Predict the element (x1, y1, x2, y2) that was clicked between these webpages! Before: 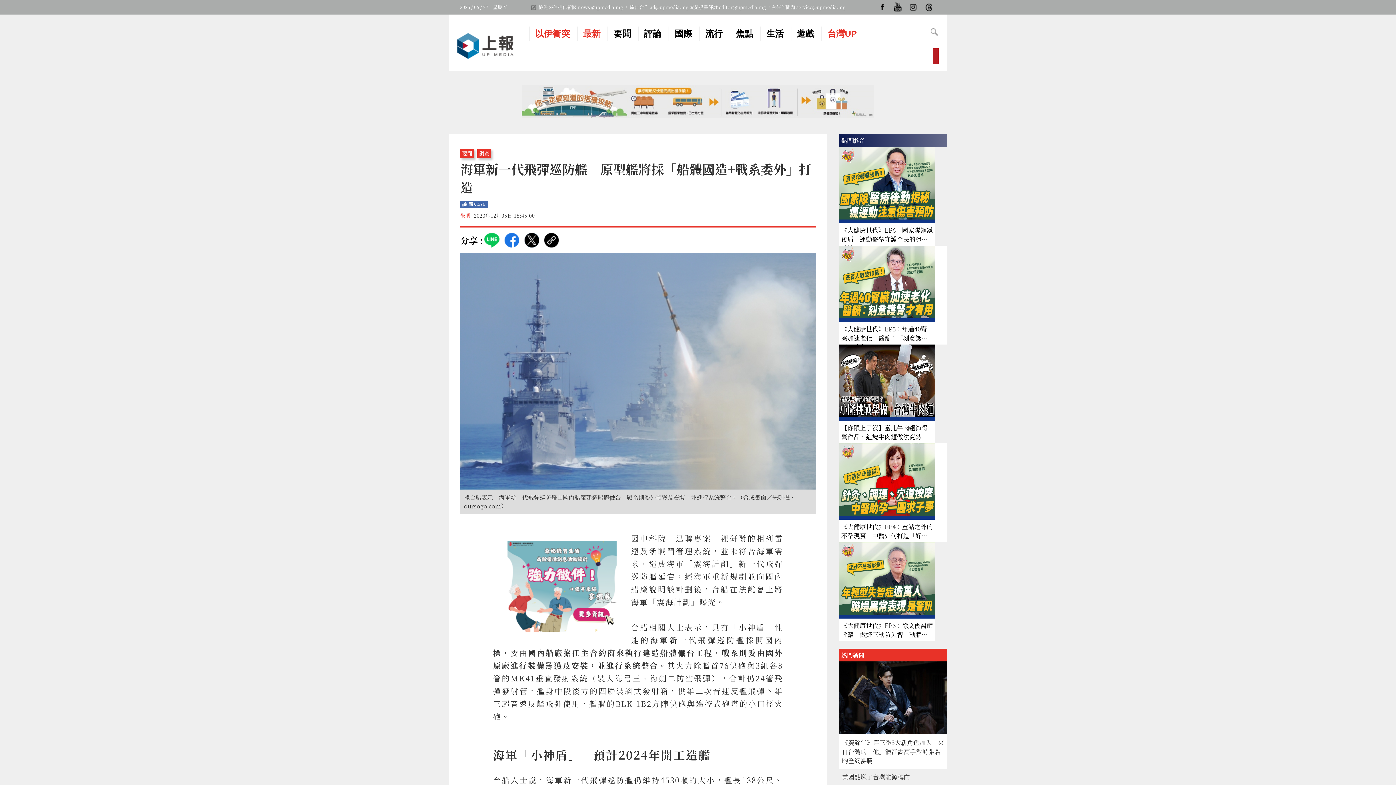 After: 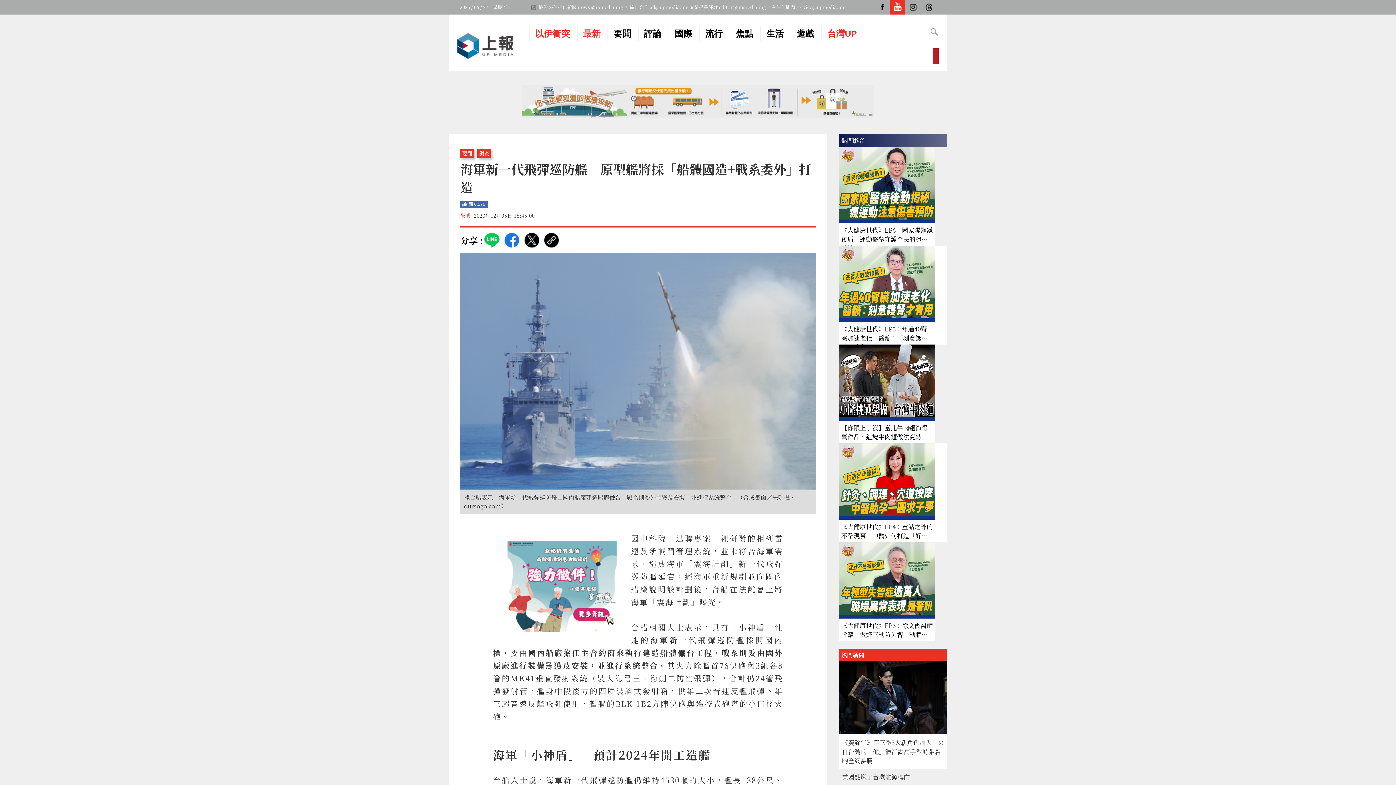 Action: bbox: (890, 0, 905, 14) label: youtube